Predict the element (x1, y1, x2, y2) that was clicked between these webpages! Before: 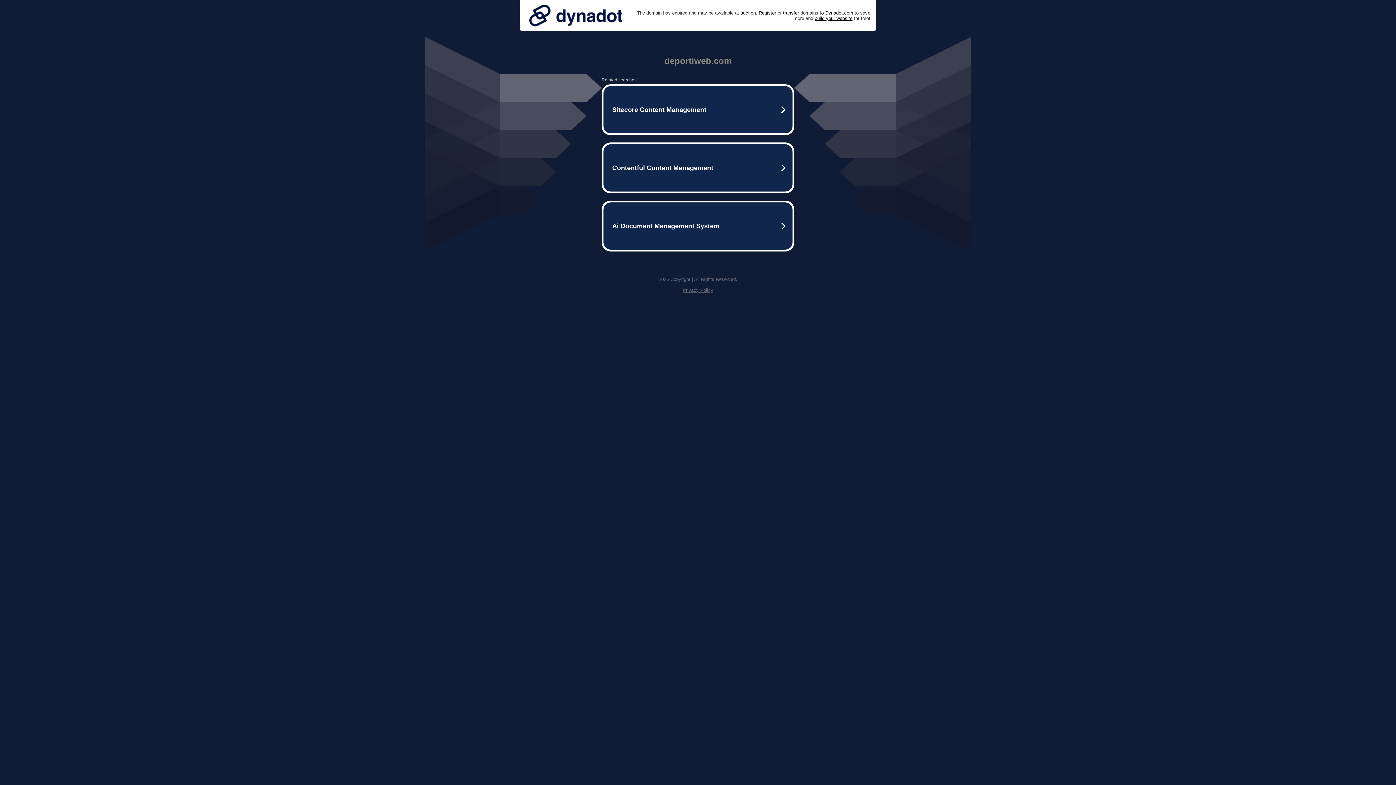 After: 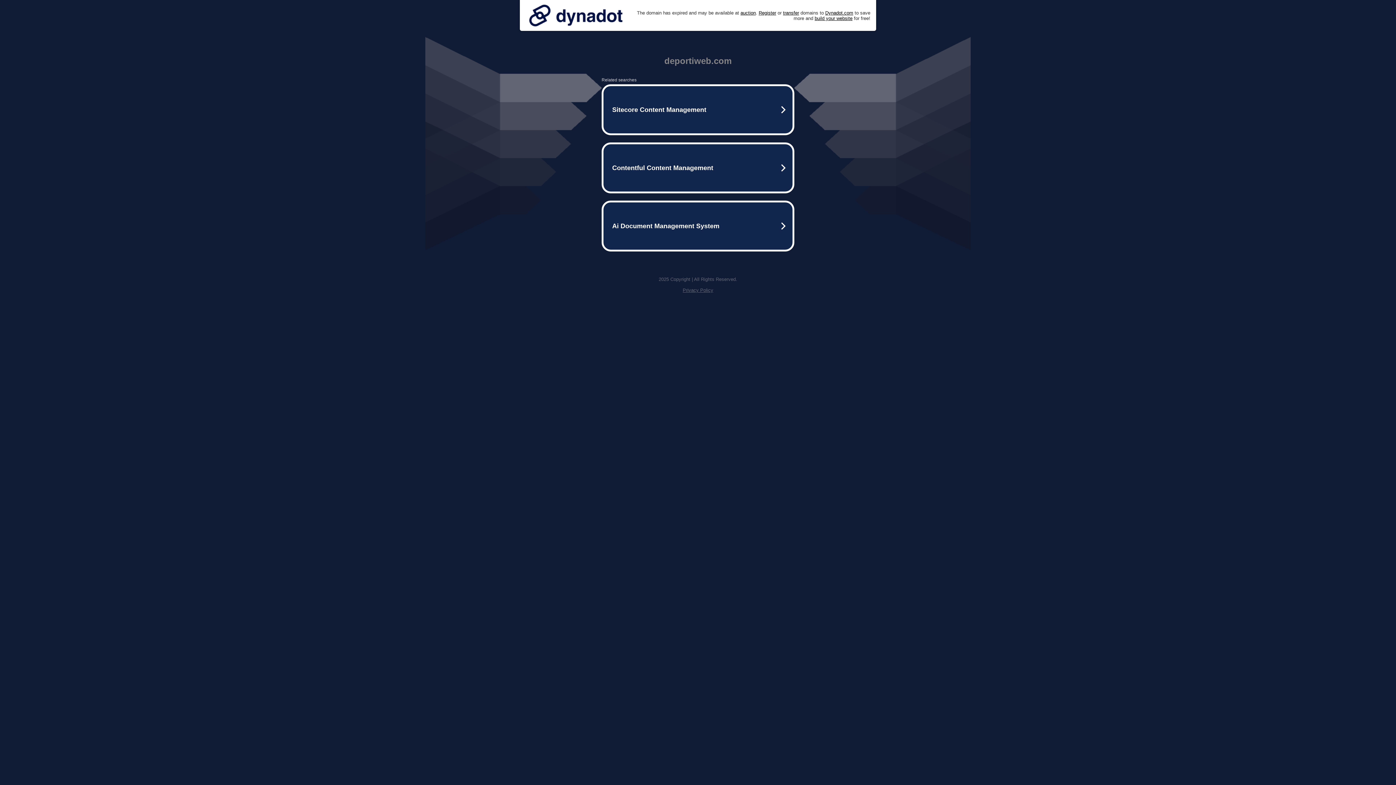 Action: bbox: (525, 0, 626, 30)